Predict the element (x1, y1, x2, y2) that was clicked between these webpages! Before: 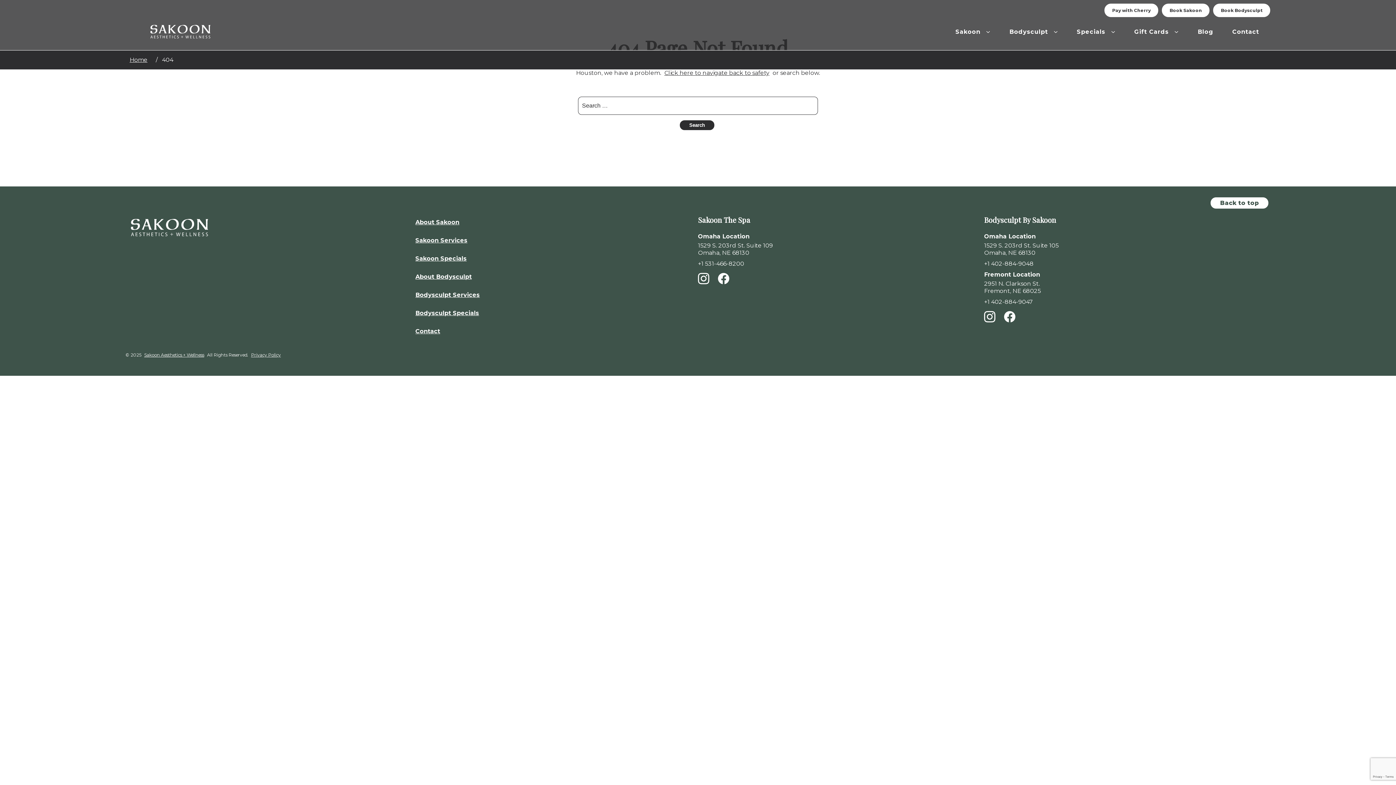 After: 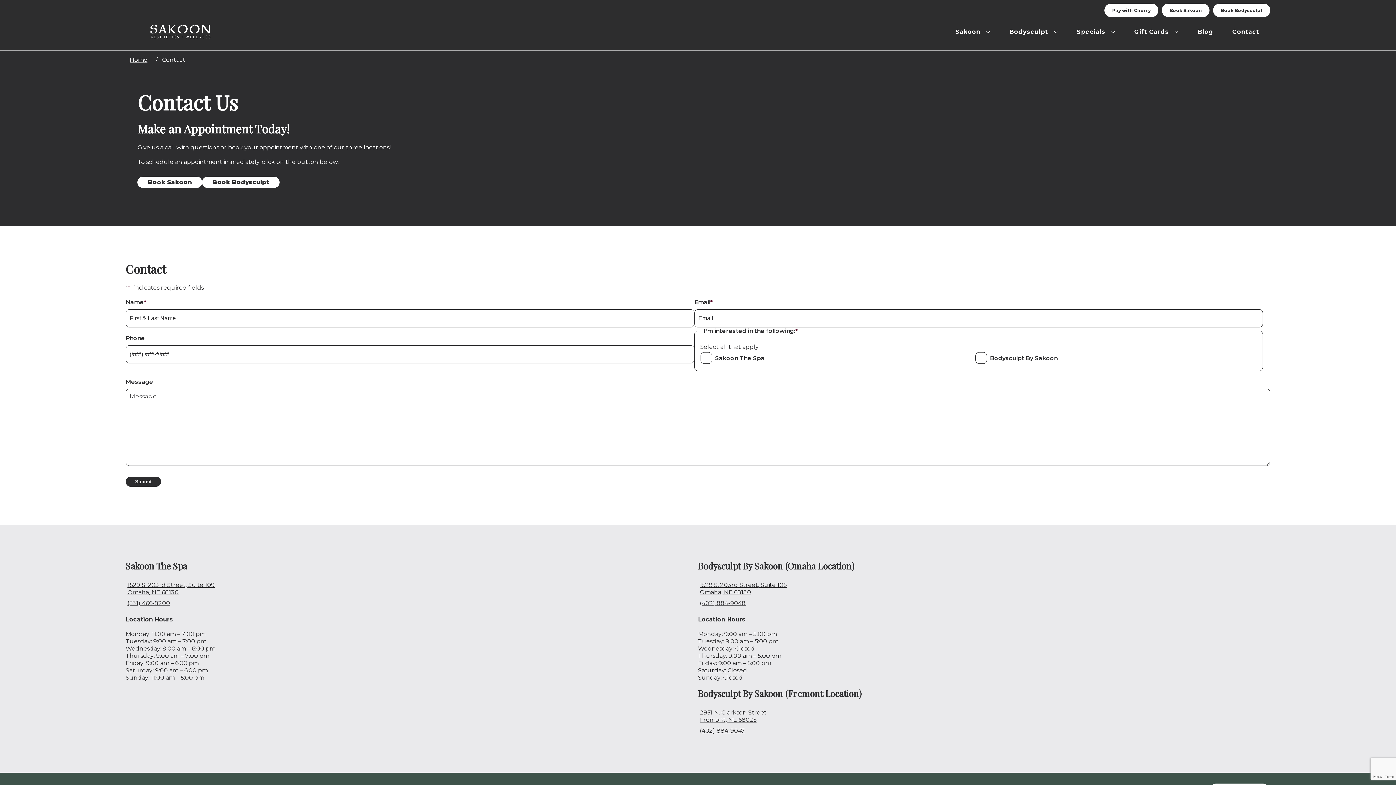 Action: label: Contact bbox: (1225, 24, 1267, 39)